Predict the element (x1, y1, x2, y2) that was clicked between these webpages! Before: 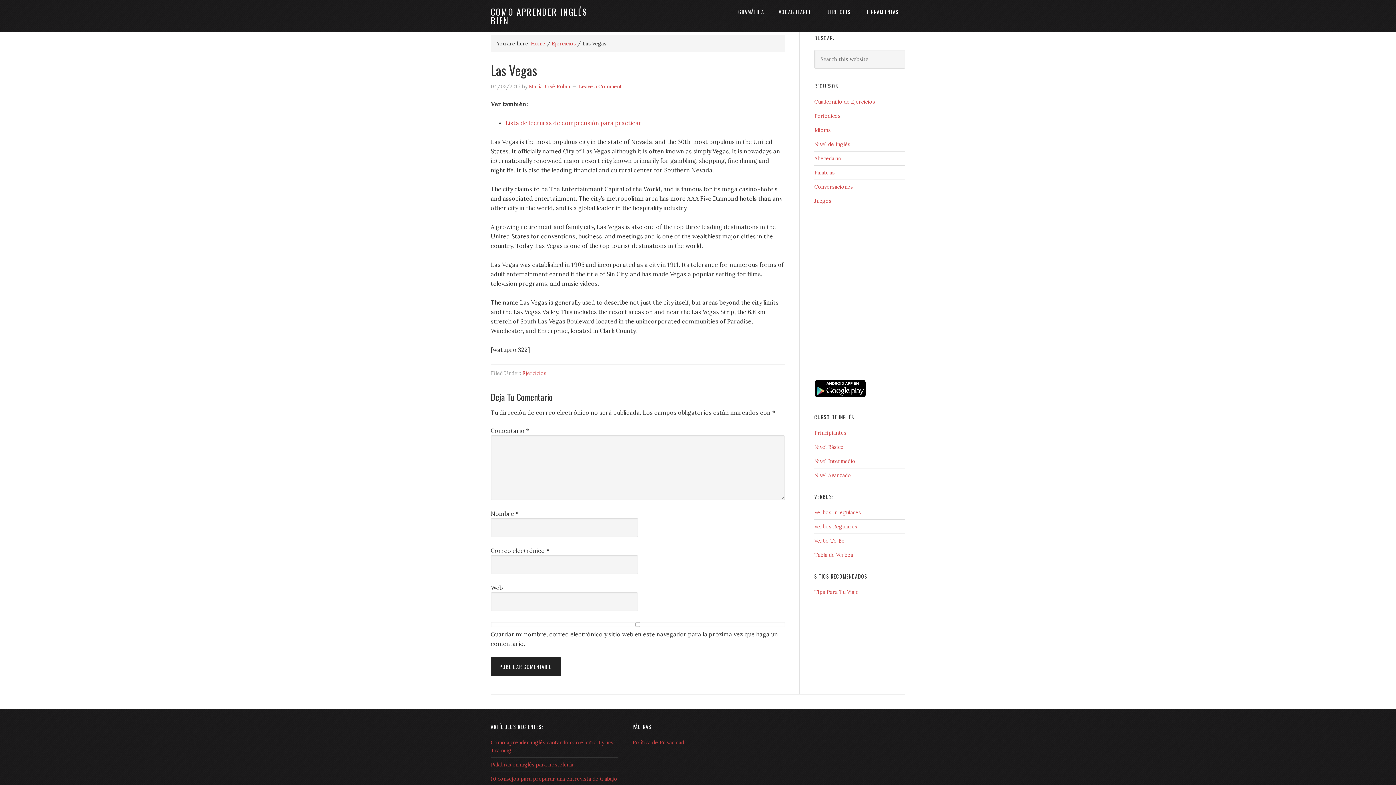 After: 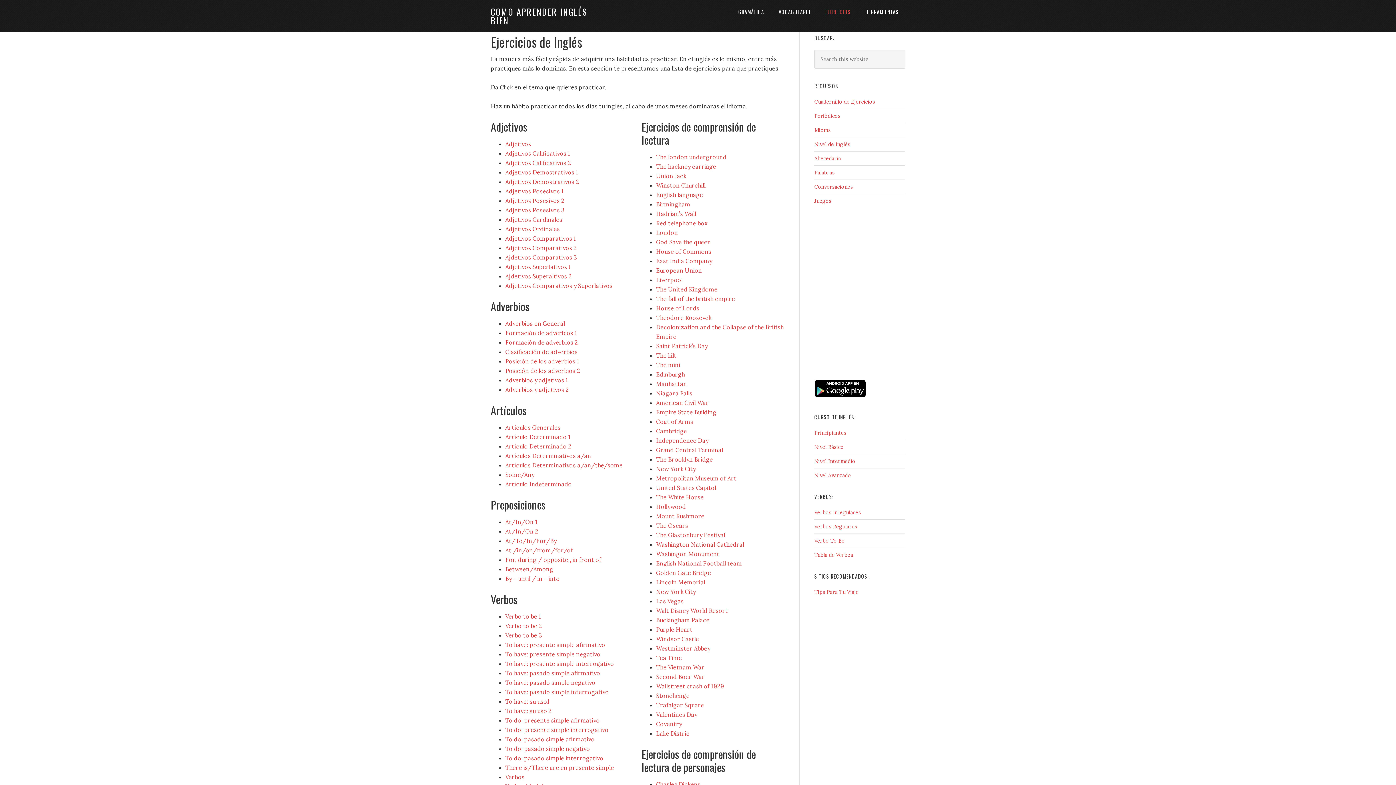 Action: label: EJERCICIOS bbox: (818, 0, 857, 23)